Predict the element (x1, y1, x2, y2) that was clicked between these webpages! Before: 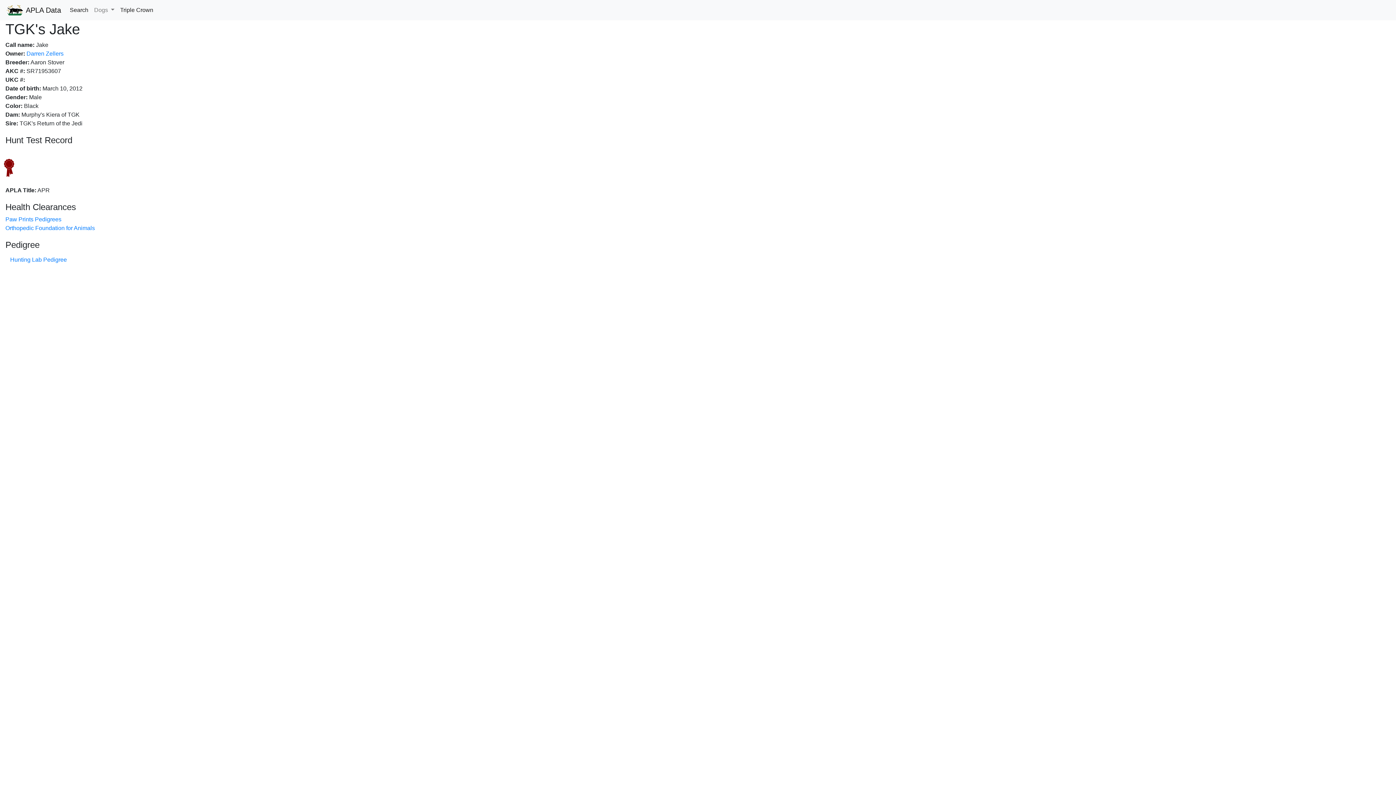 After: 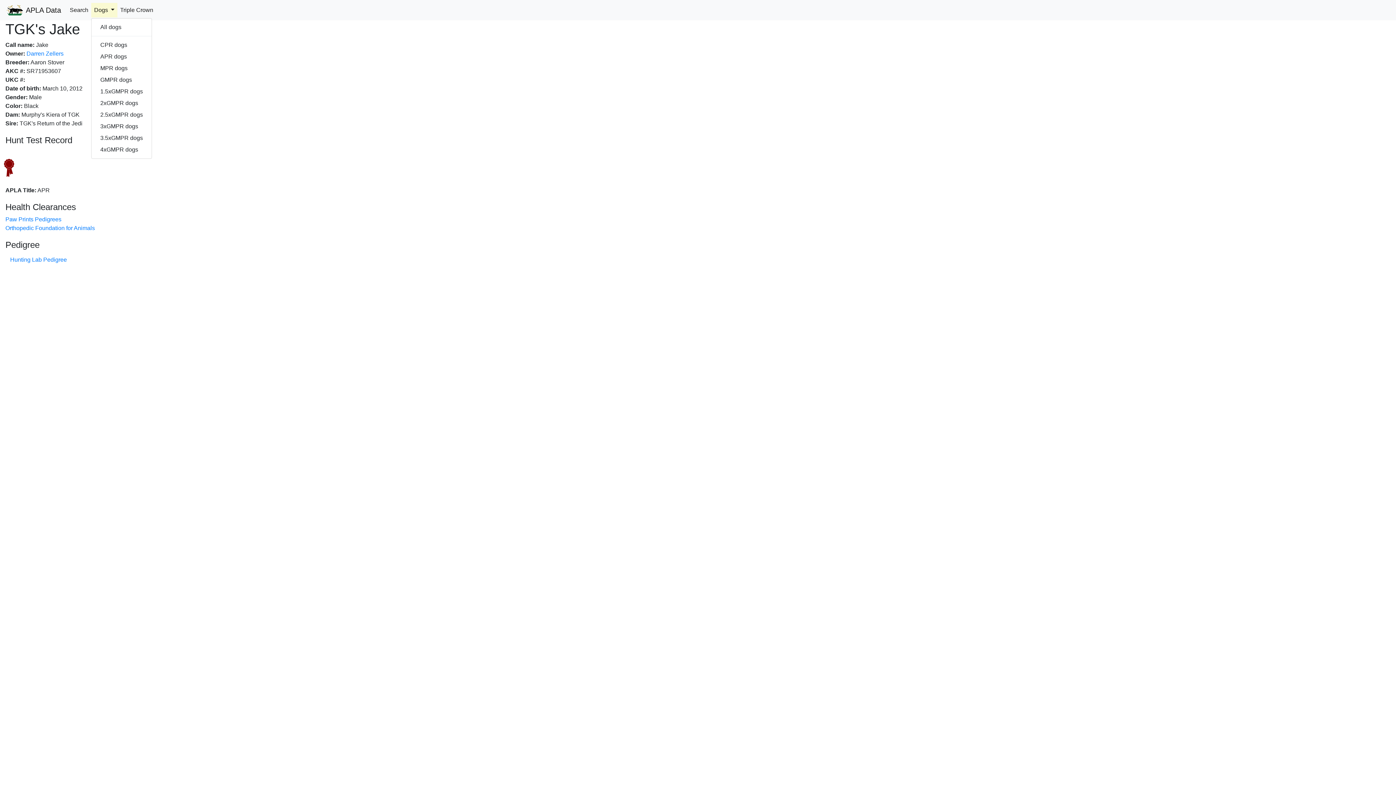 Action: label: Dogs  bbox: (91, 2, 117, 17)